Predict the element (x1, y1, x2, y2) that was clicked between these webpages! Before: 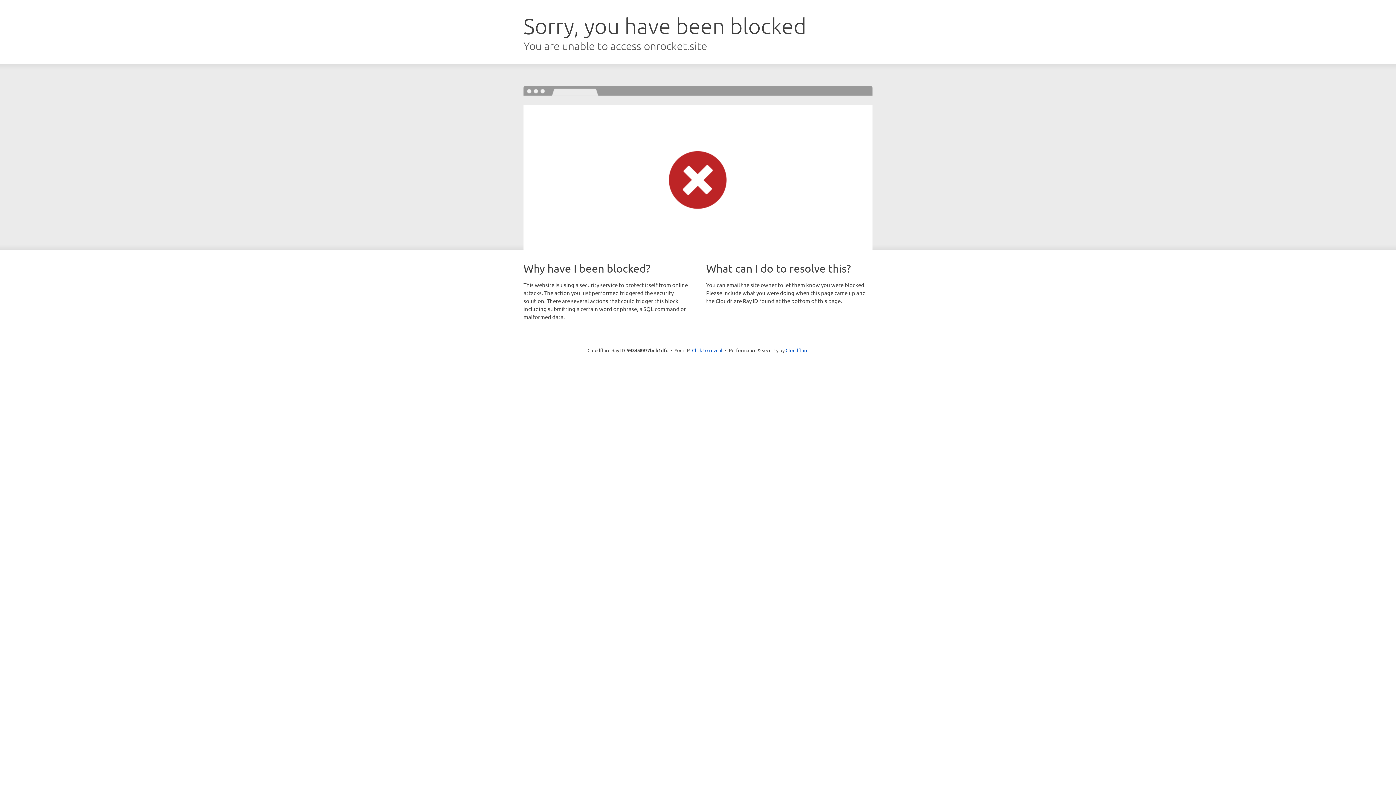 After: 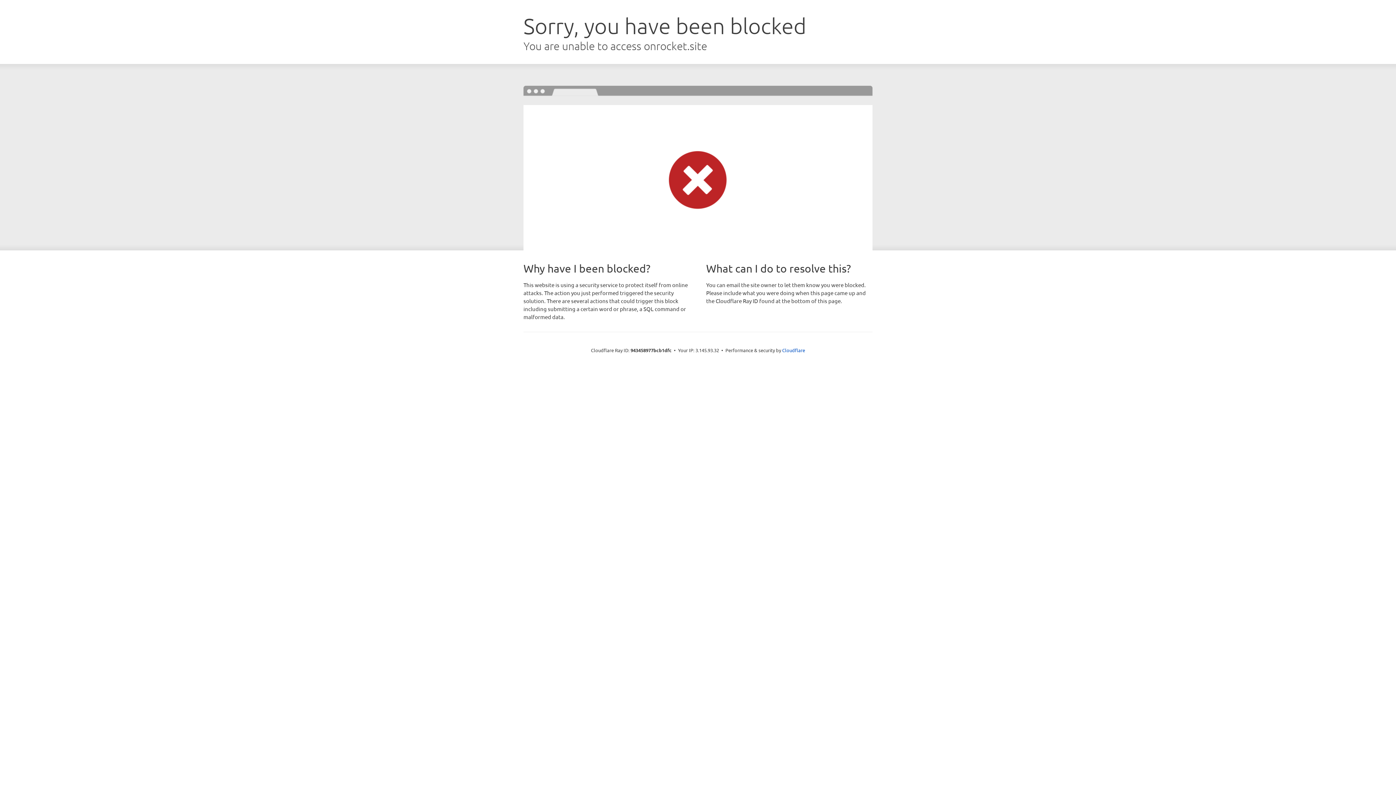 Action: bbox: (692, 346, 722, 353) label: Click to reveal